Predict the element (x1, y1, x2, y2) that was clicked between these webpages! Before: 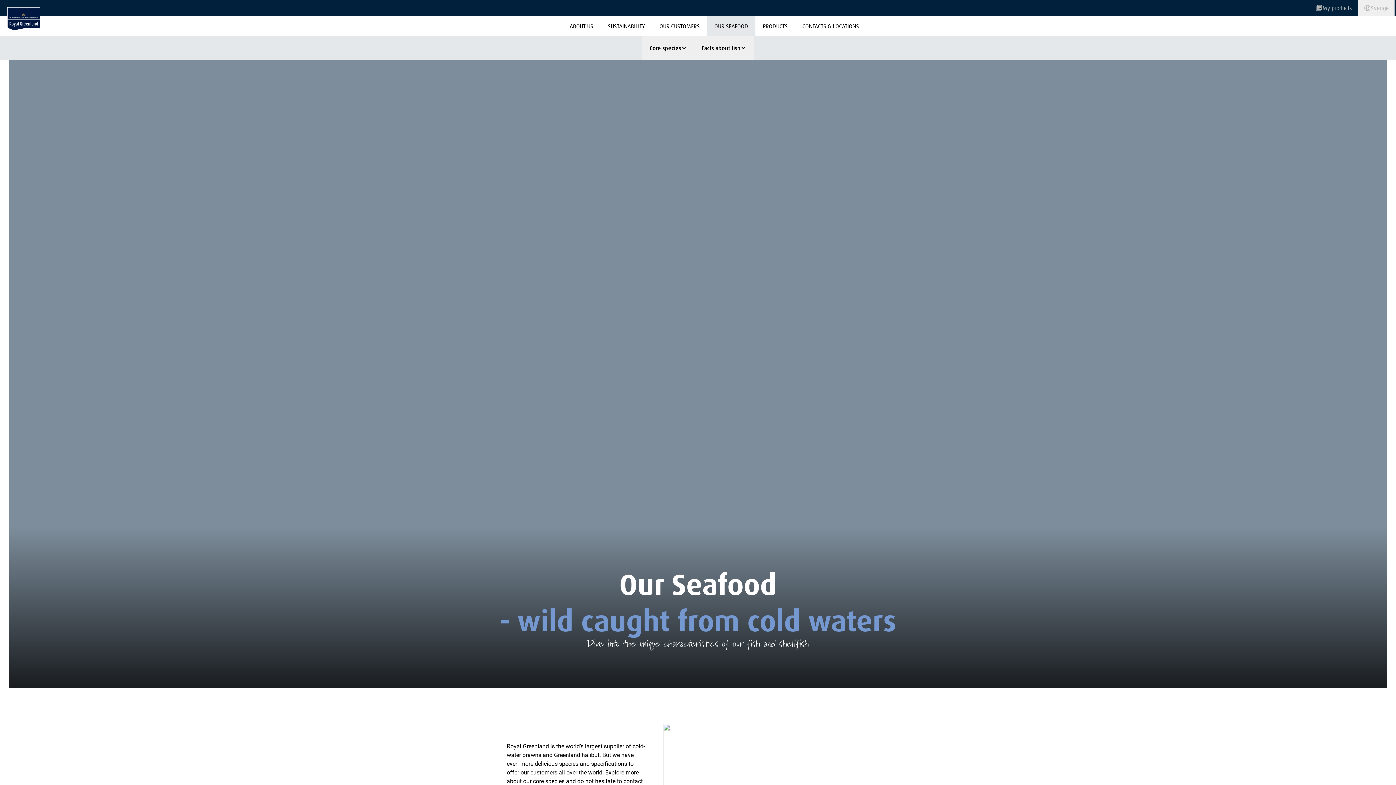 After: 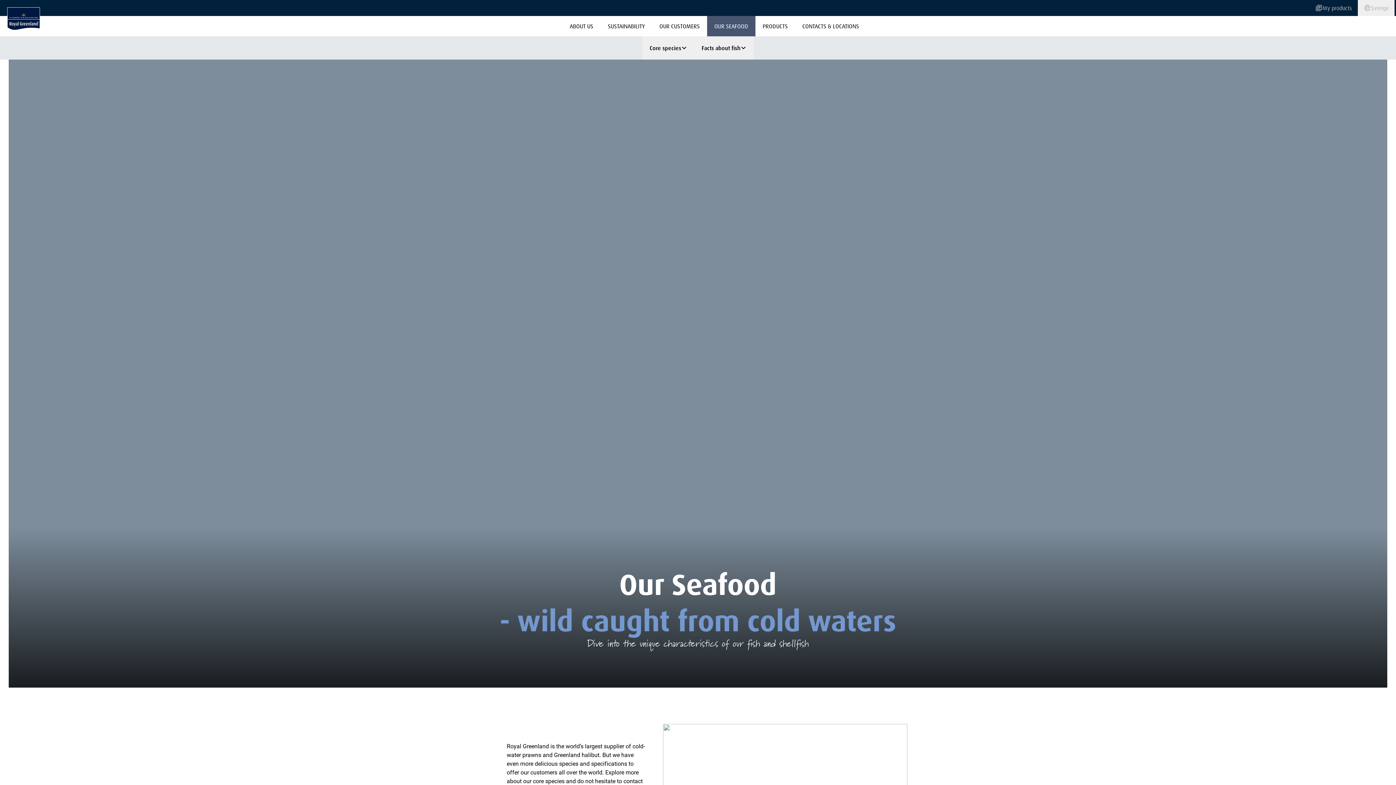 Action: label: OUR SEAFOOD bbox: (707, 16, 755, 36)